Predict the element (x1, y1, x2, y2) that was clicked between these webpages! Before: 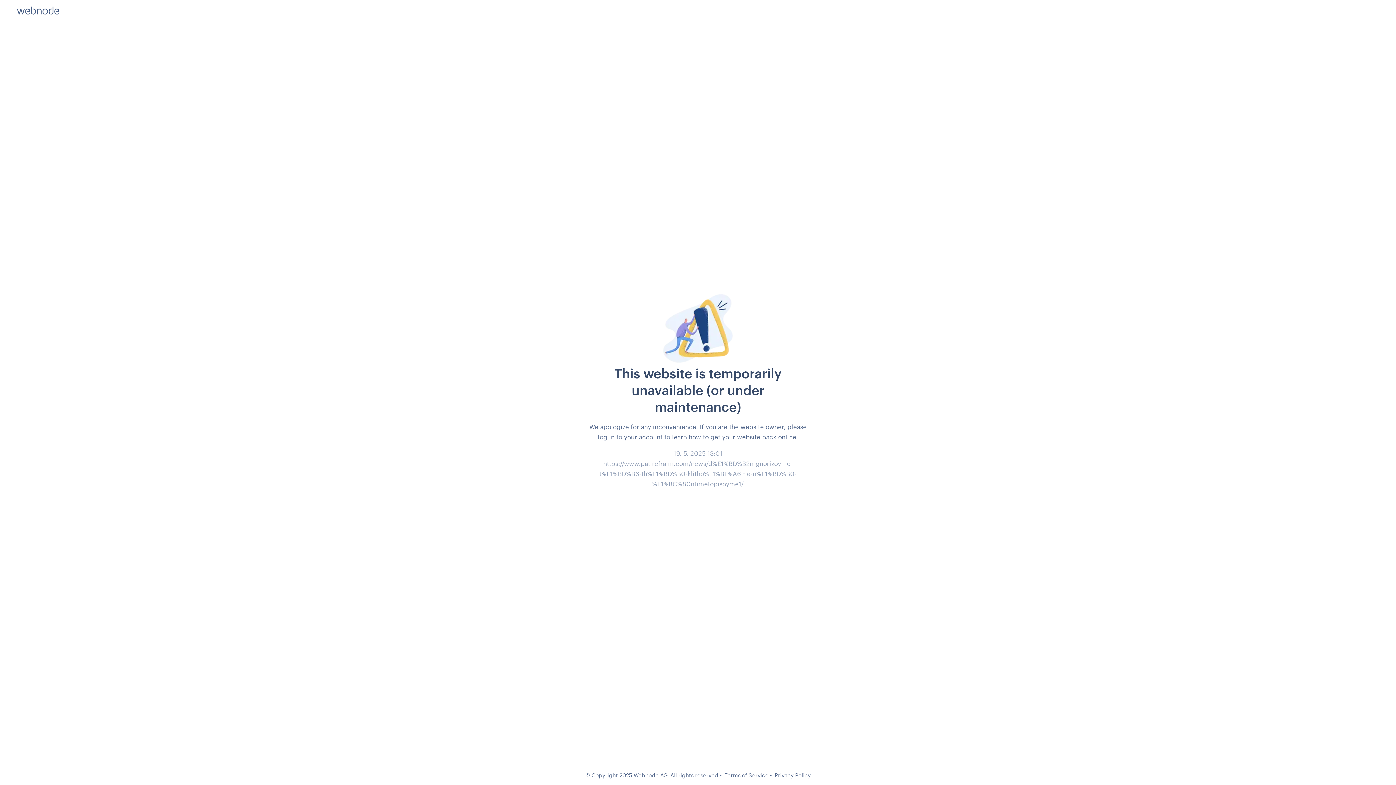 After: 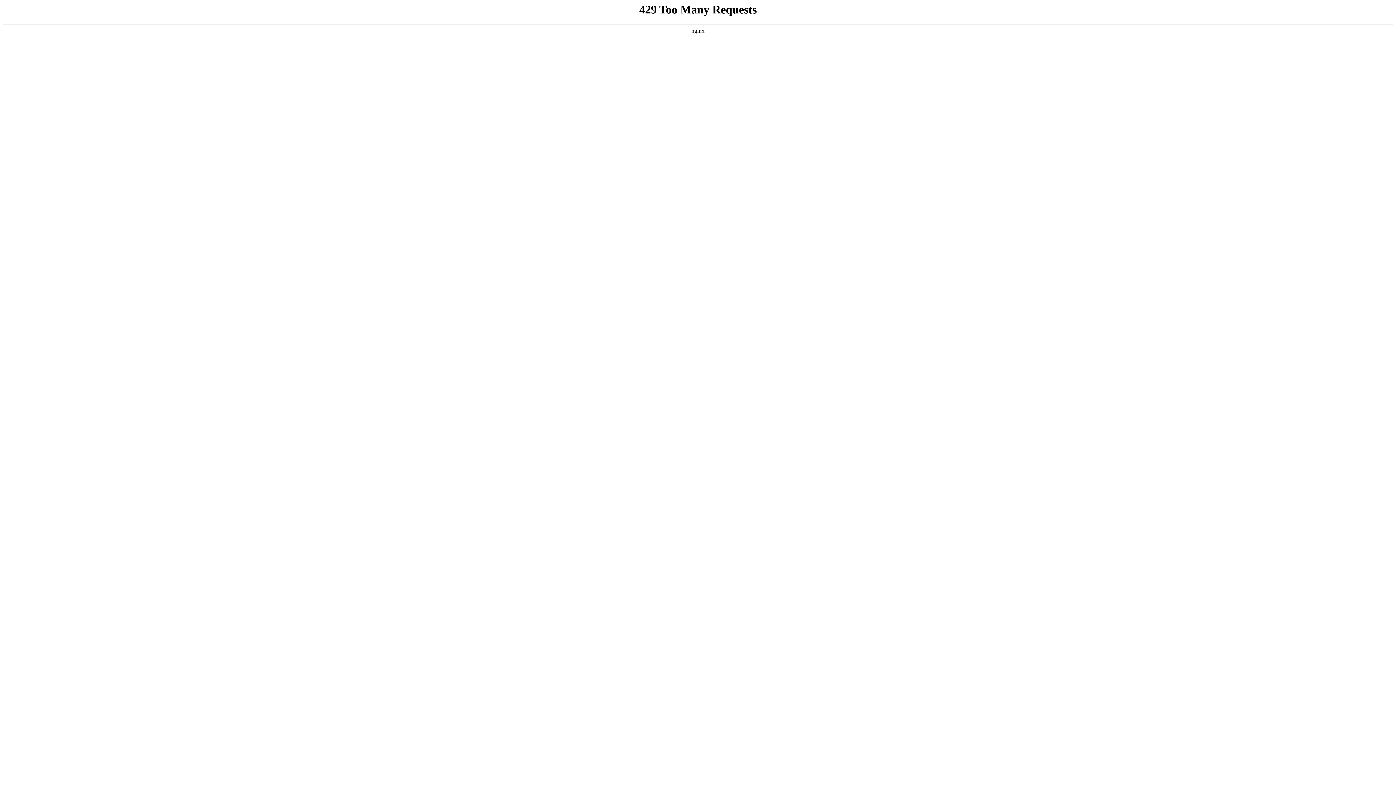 Action: label: Terms of Service bbox: (724, 772, 768, 778)